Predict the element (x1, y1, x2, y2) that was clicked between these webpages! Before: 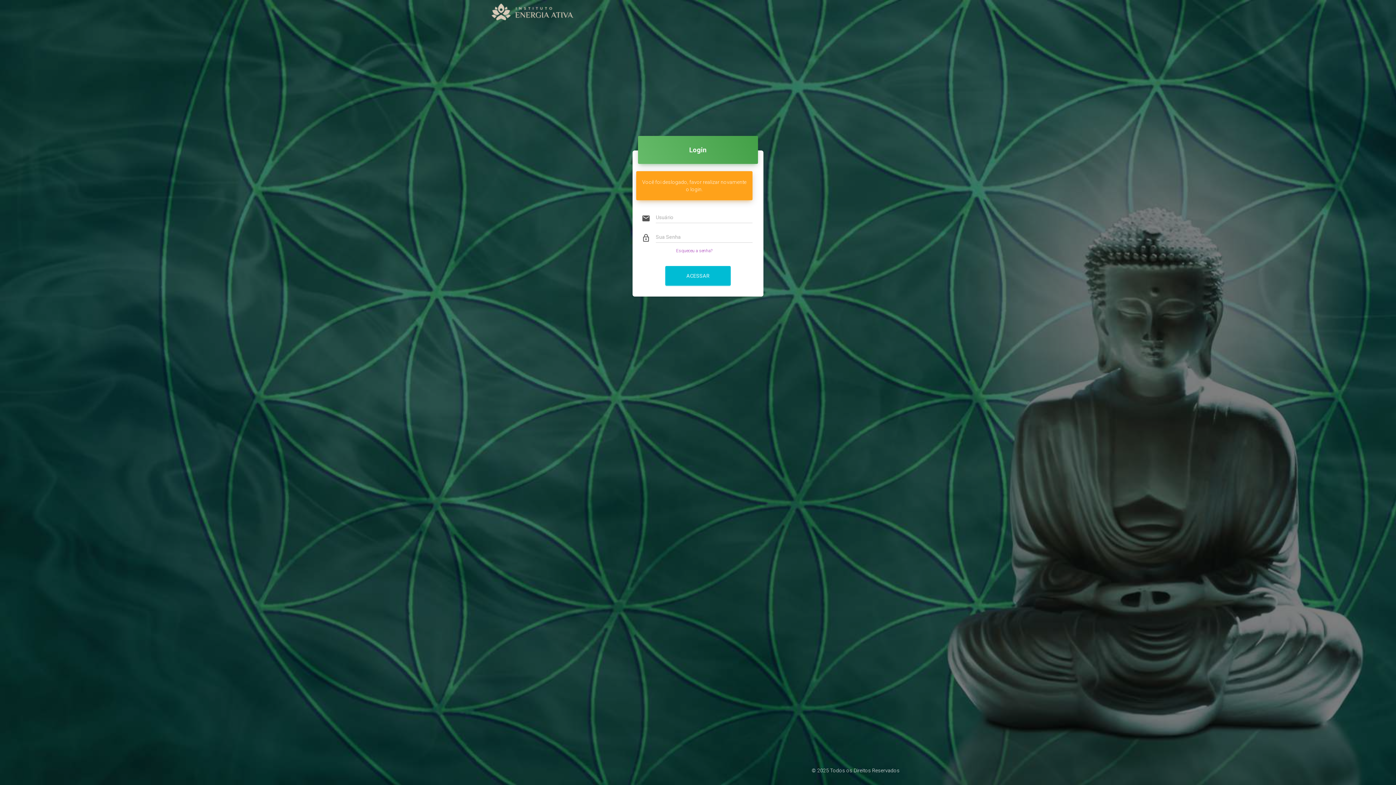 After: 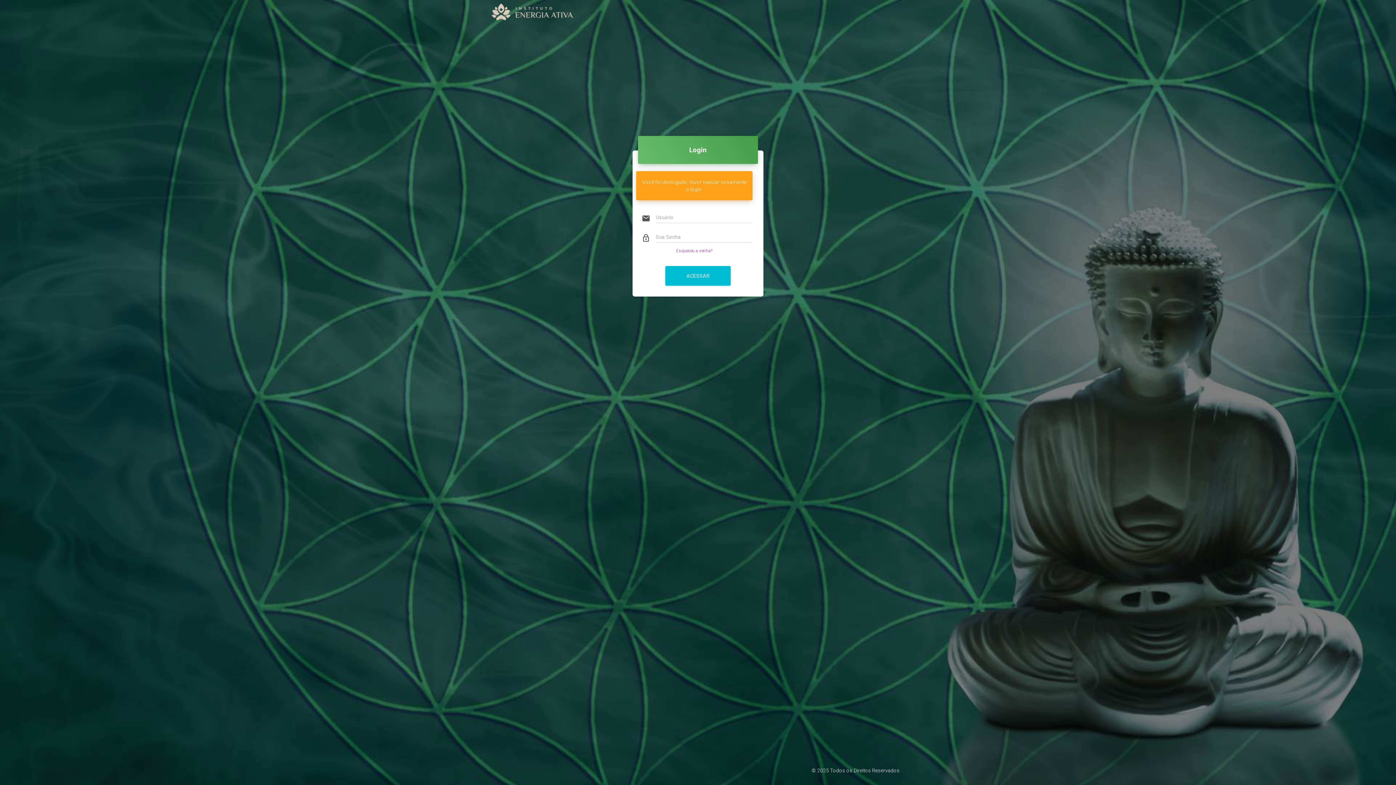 Action: bbox: (830, 768, 900, 773) label: Todos os Direitos Reservados